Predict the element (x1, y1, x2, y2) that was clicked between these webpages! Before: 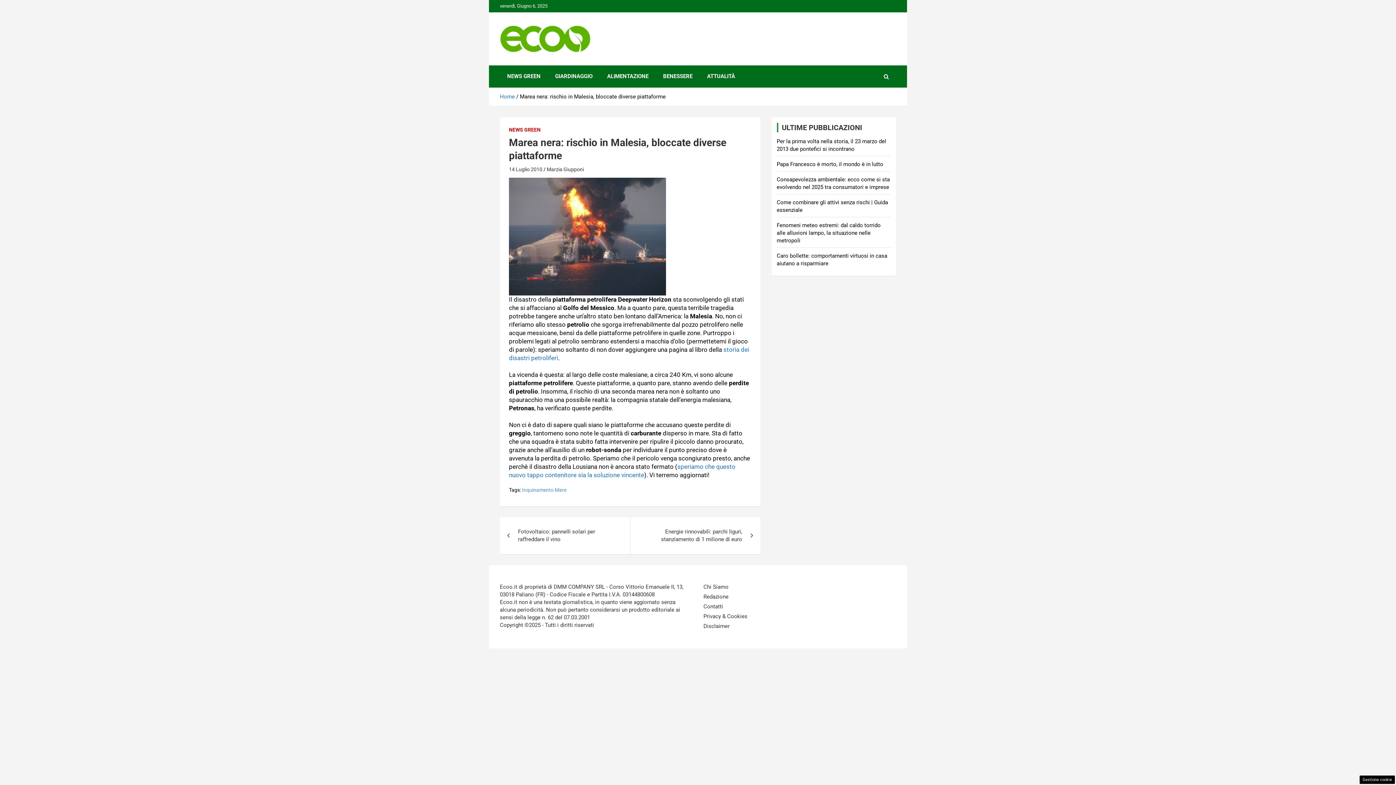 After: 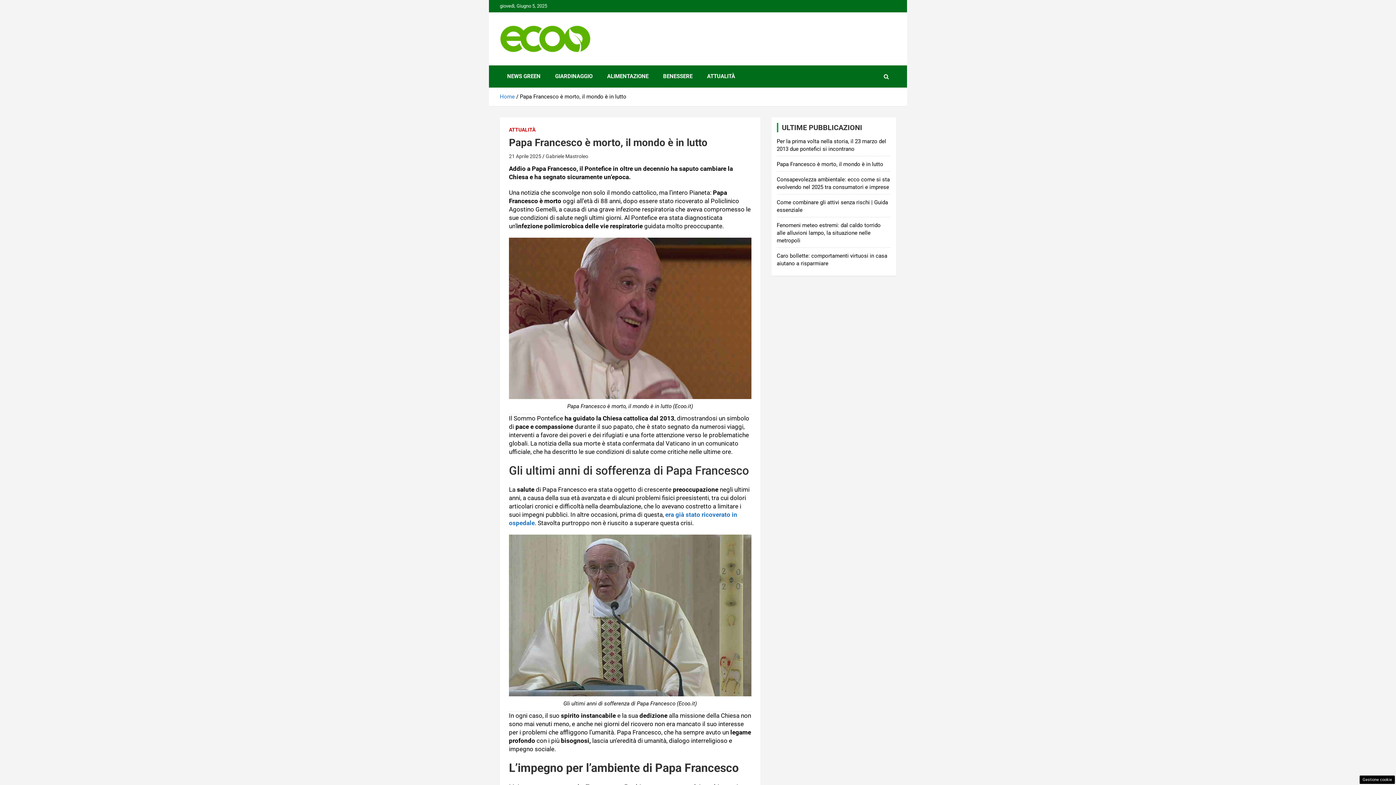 Action: label: Papa Francesco è morto, il mondo è in lutto bbox: (776, 161, 883, 167)